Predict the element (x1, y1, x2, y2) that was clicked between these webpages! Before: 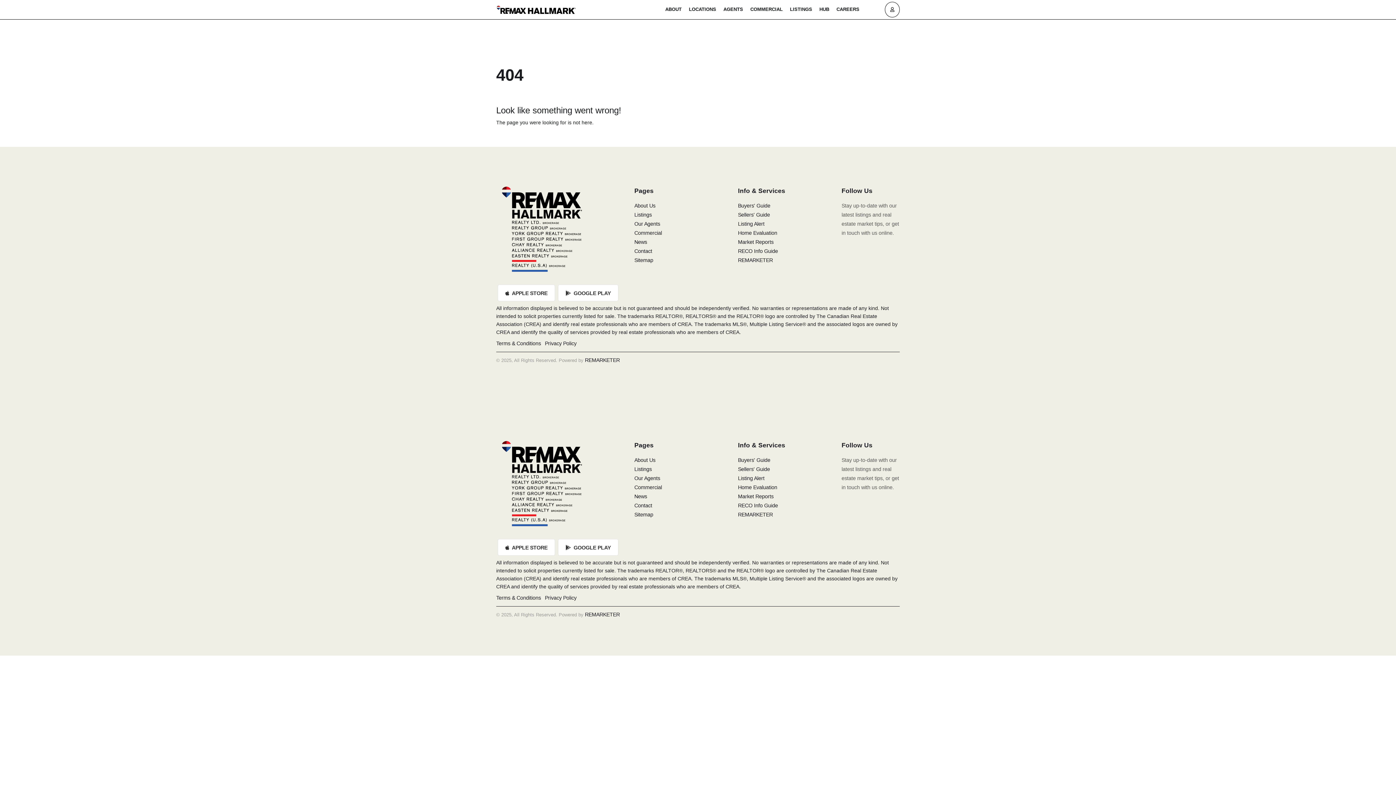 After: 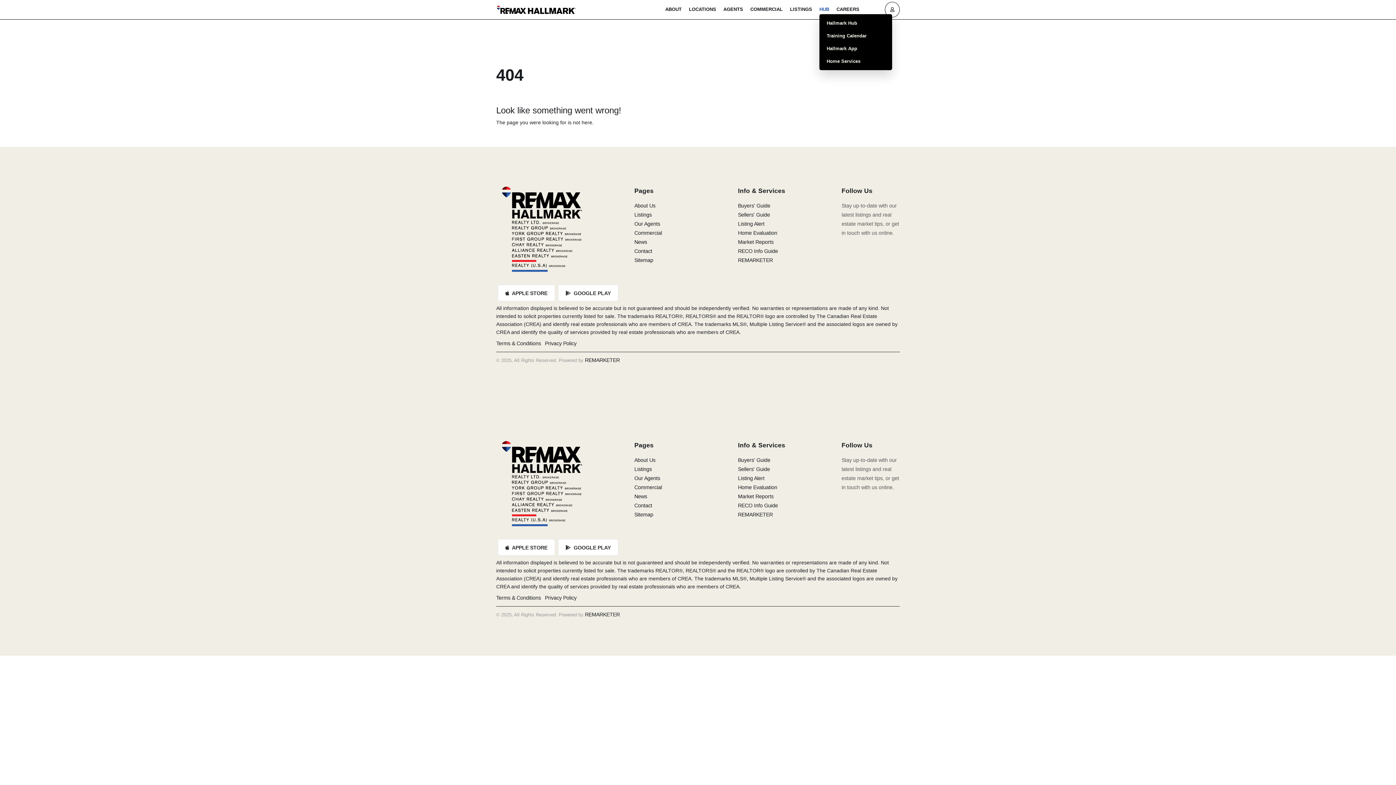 Action: label: HUB bbox: (819, 6, 829, 13)